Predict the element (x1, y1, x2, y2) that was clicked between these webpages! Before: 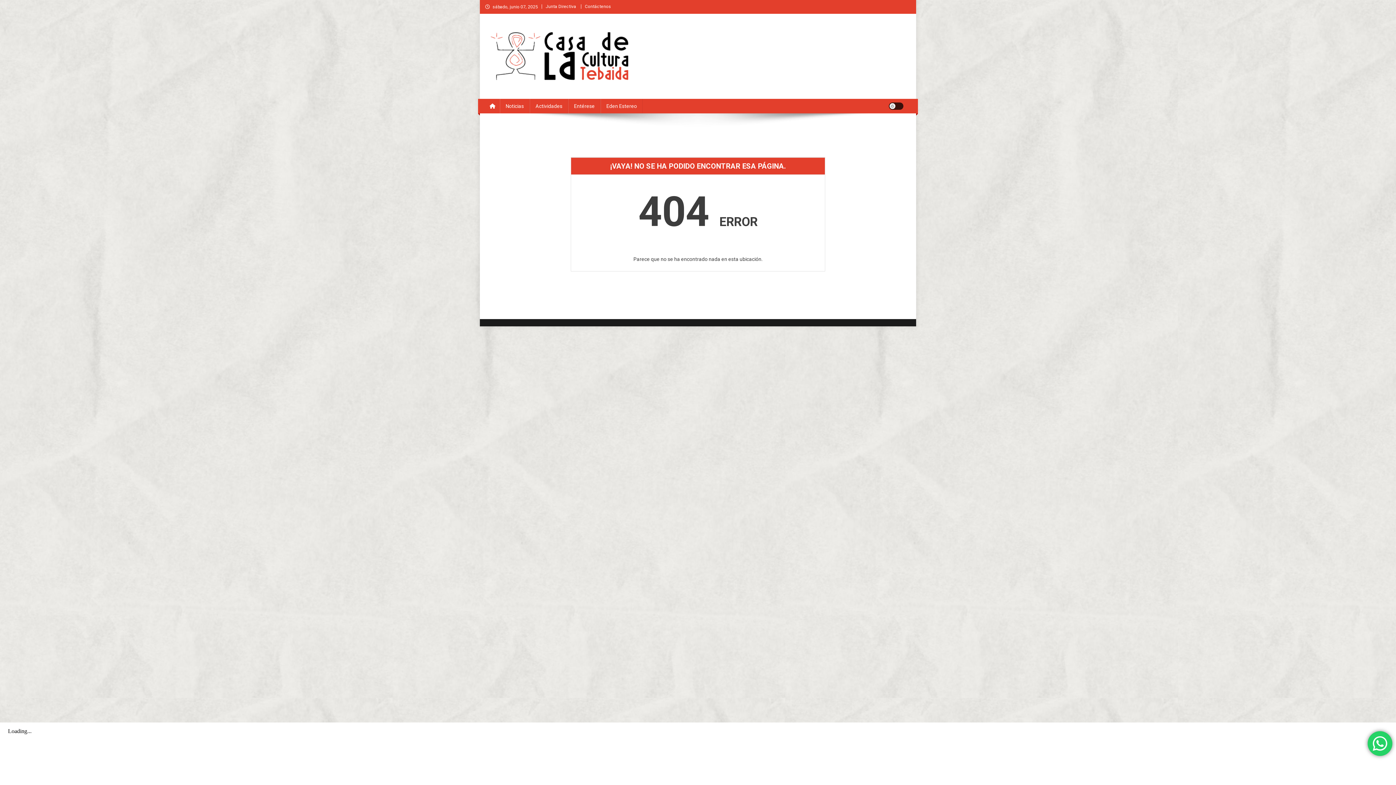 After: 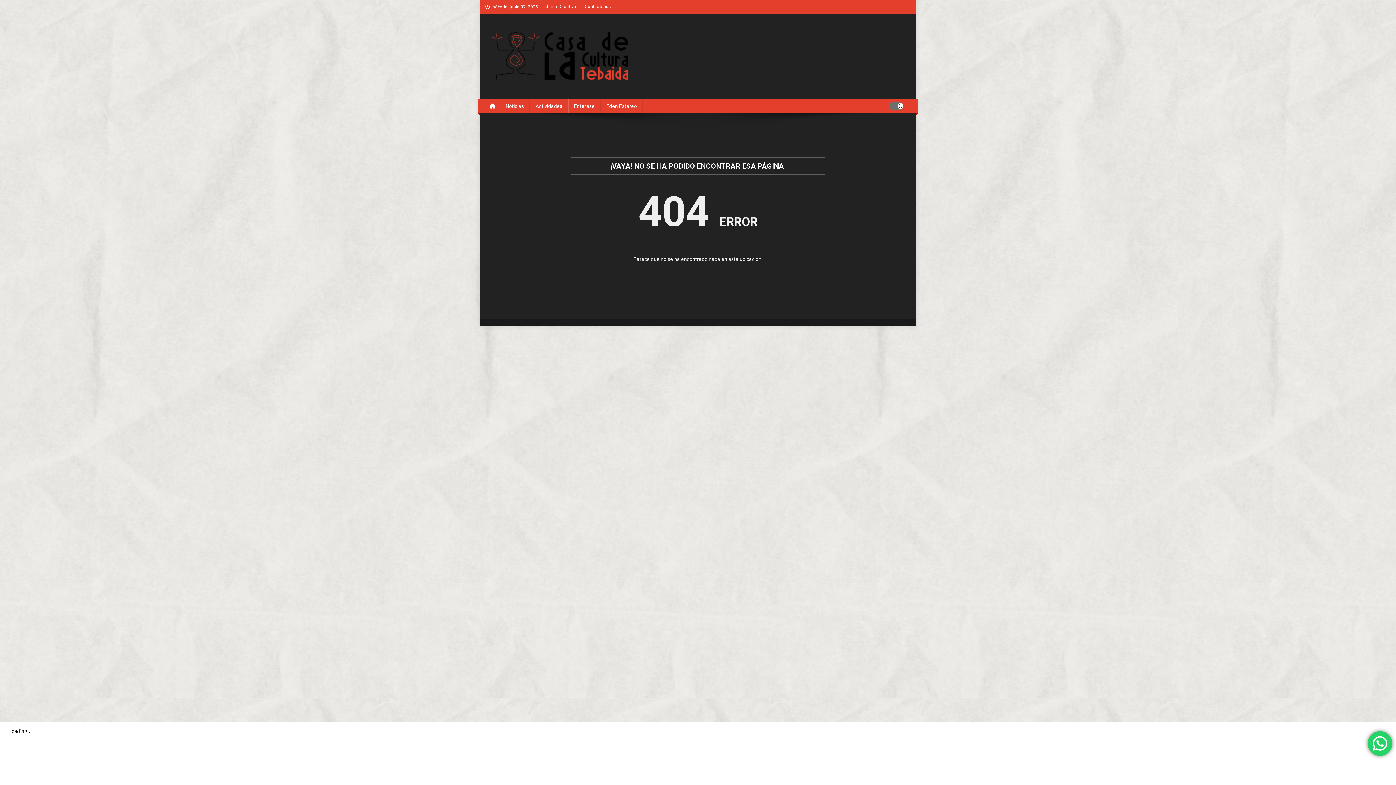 Action: bbox: (889, 102, 903, 109) label: site mode button